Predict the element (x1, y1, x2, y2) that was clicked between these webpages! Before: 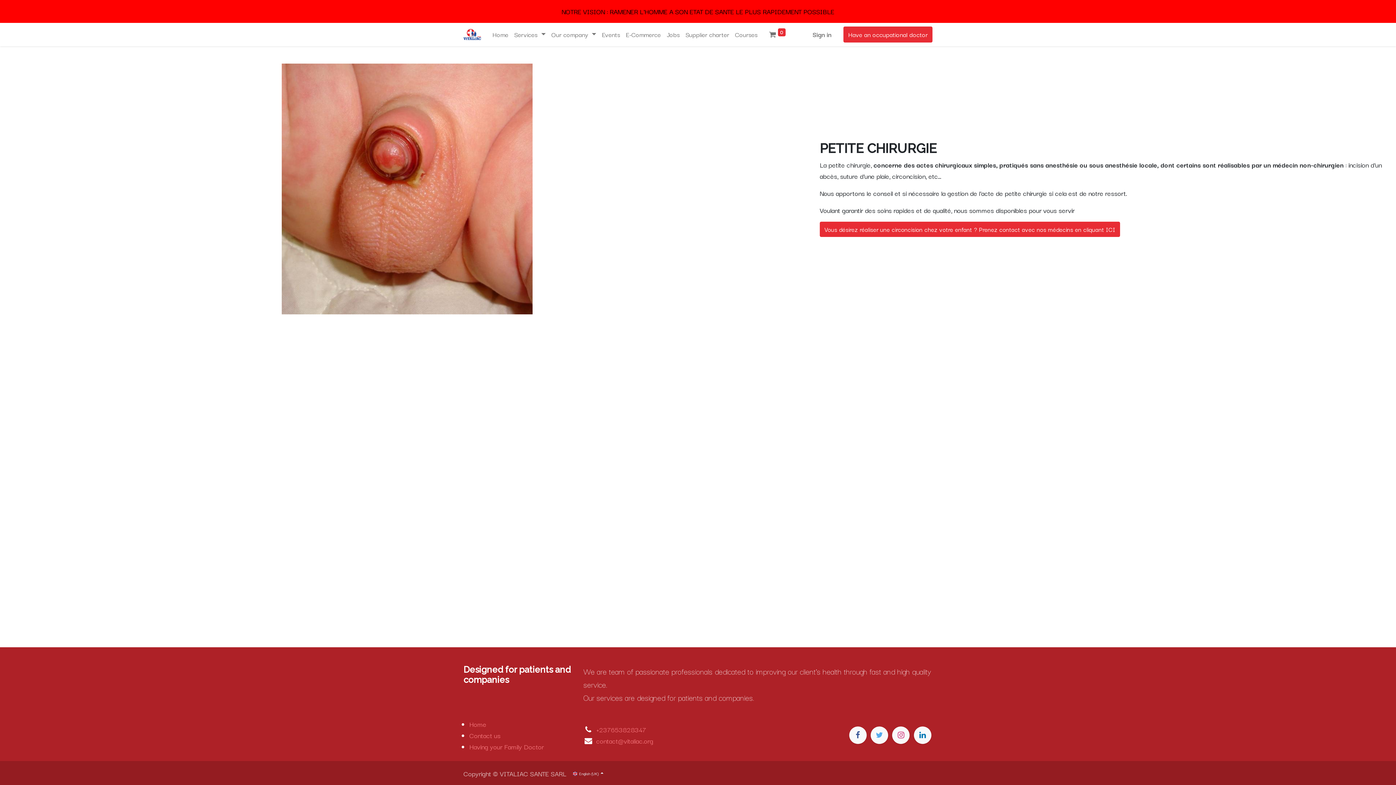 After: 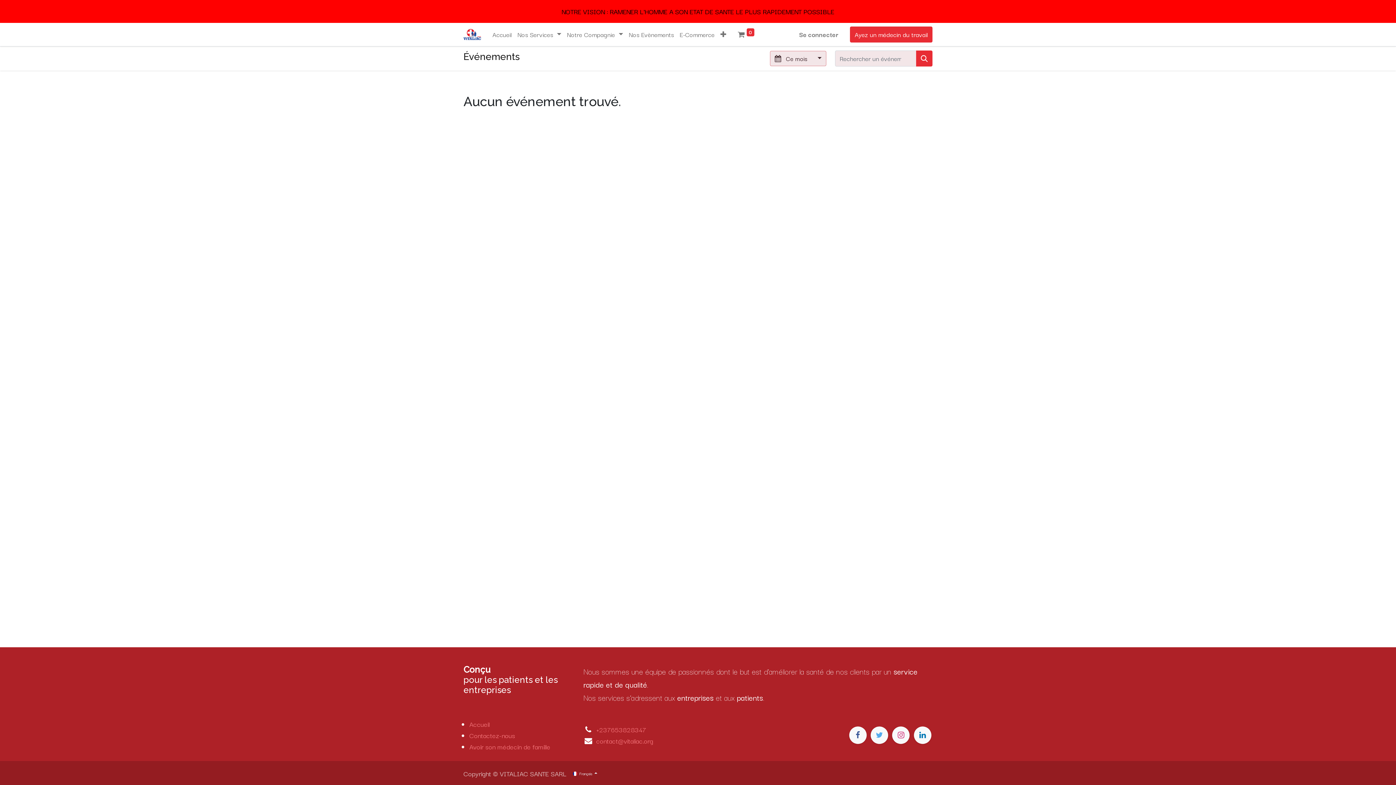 Action: label: Events bbox: (599, 26, 623, 42)